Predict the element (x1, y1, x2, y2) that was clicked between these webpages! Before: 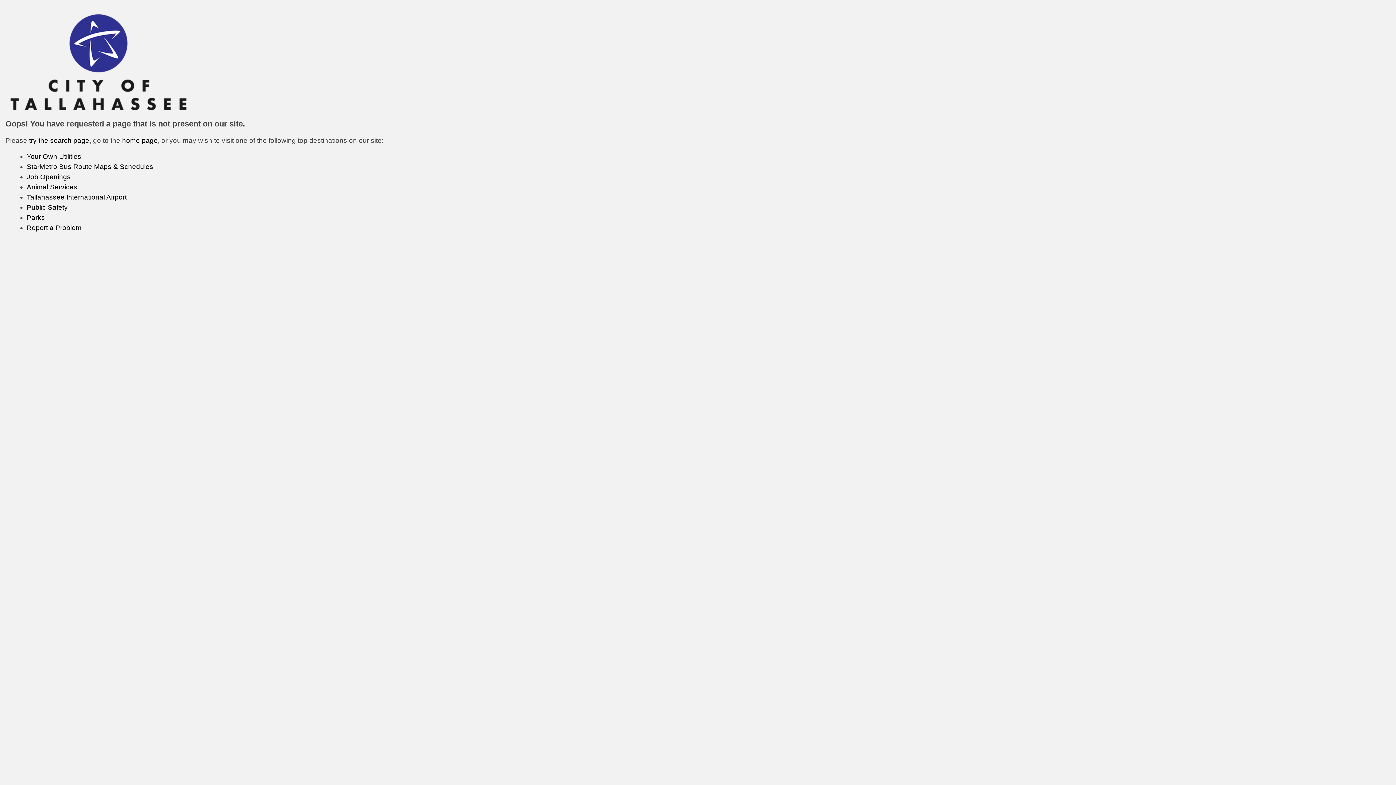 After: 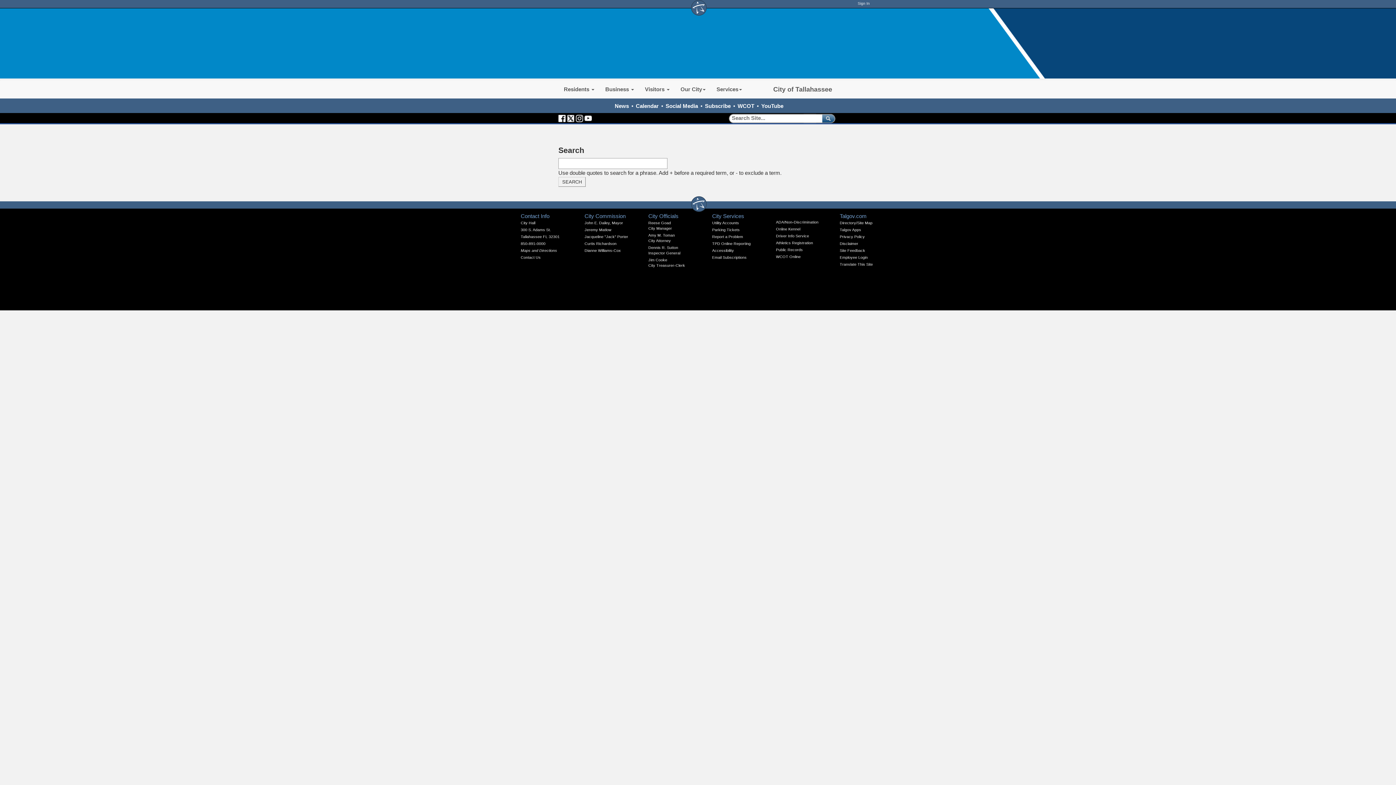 Action: label: try the search page bbox: (29, 136, 89, 144)